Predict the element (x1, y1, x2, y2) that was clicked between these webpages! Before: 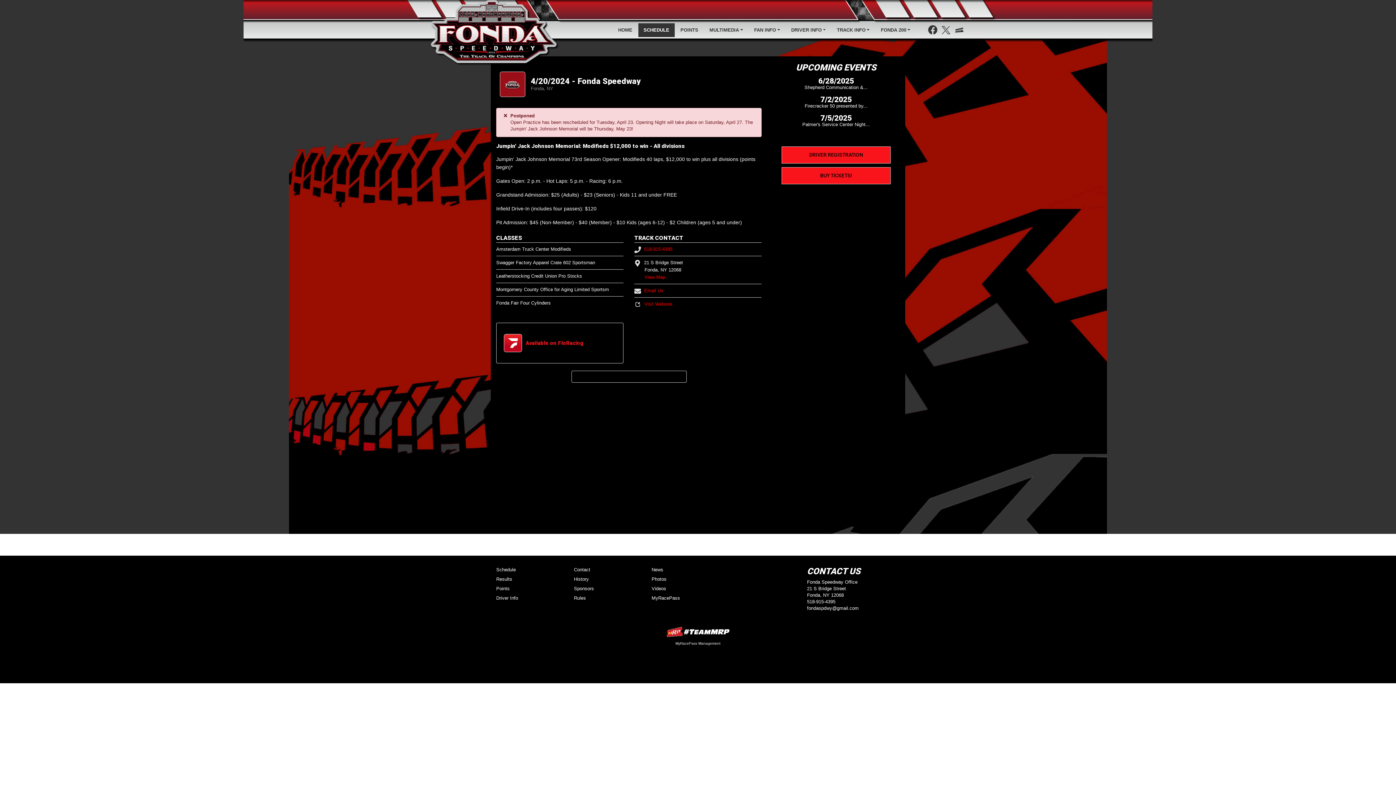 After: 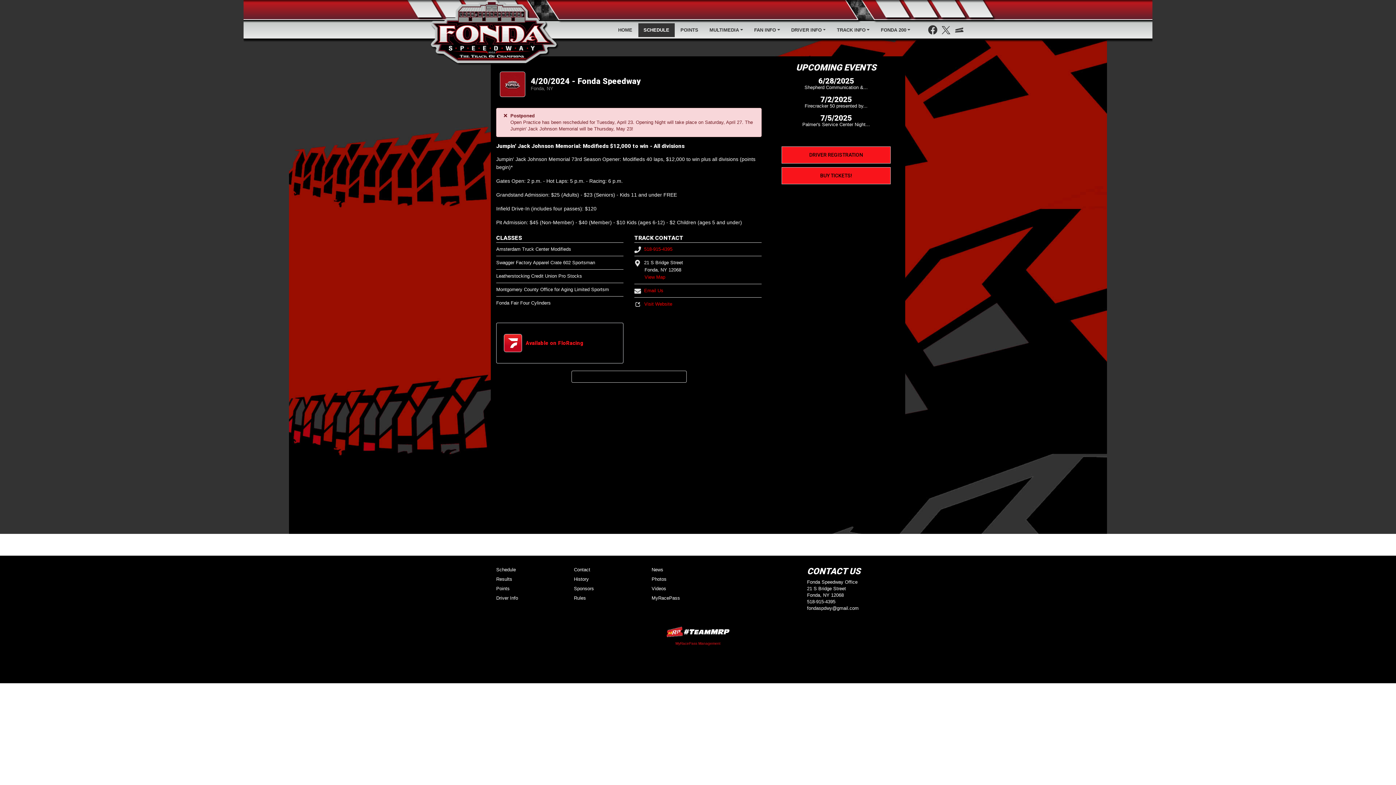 Action: bbox: (675, 641, 720, 645) label: MyRacePass Management